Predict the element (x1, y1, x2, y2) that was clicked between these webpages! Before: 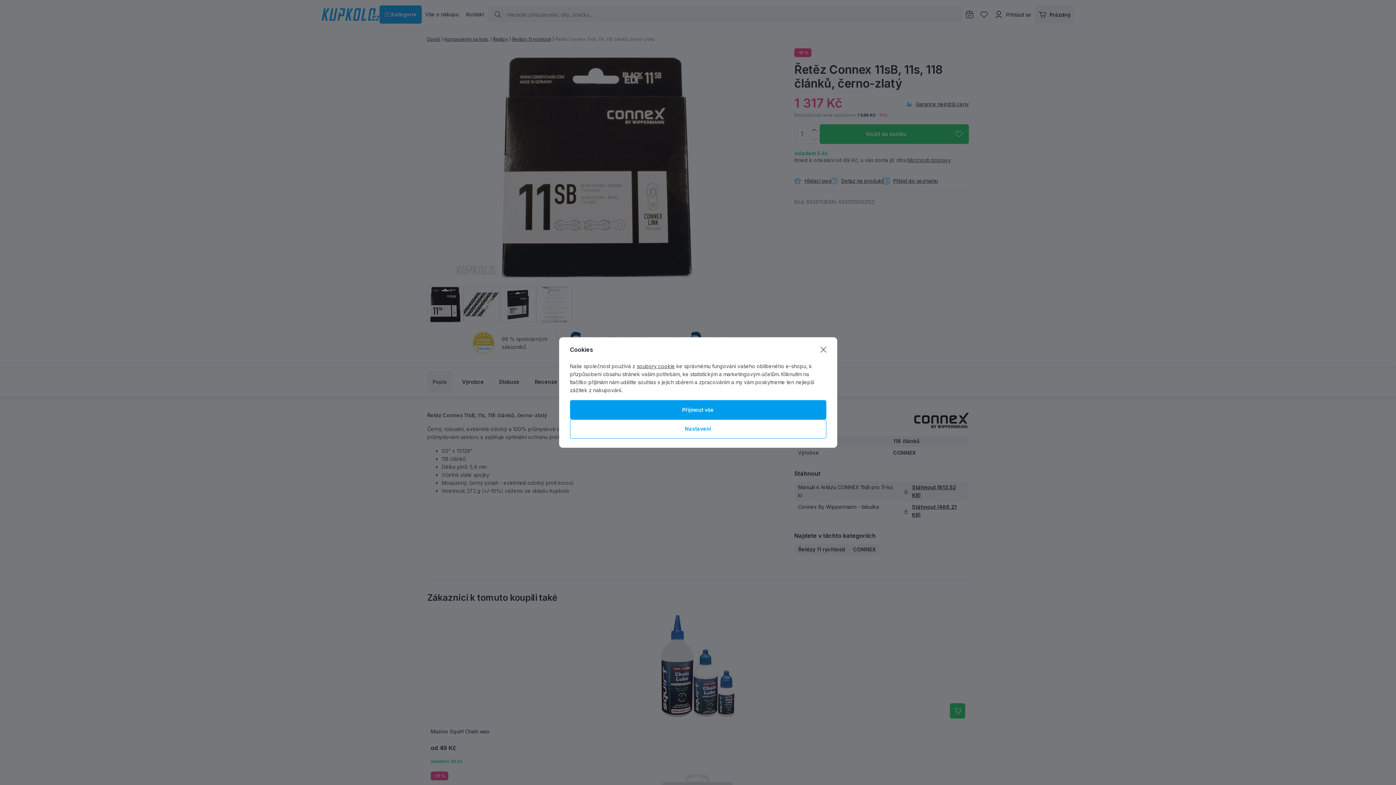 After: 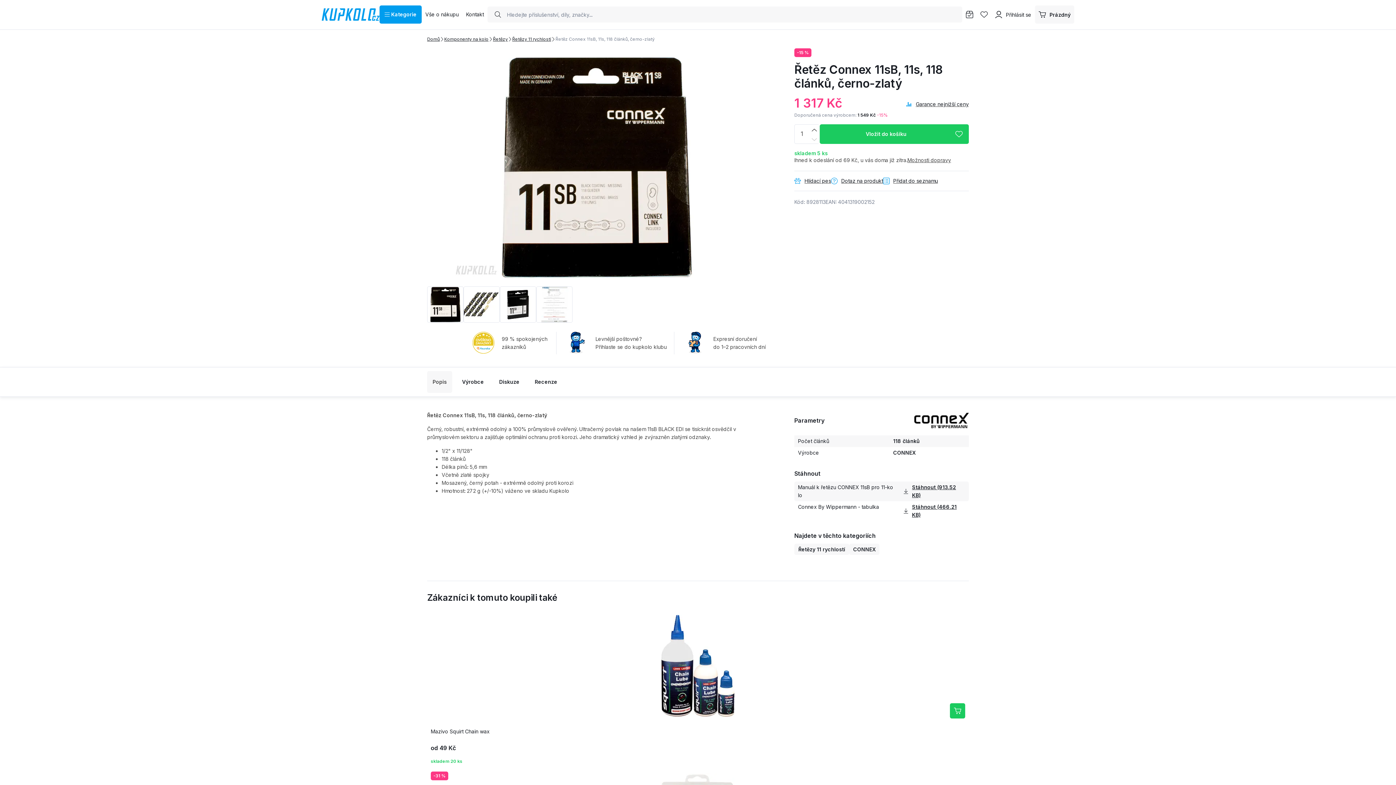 Action: bbox: (820, 346, 826, 353) label: Zavřít dialog